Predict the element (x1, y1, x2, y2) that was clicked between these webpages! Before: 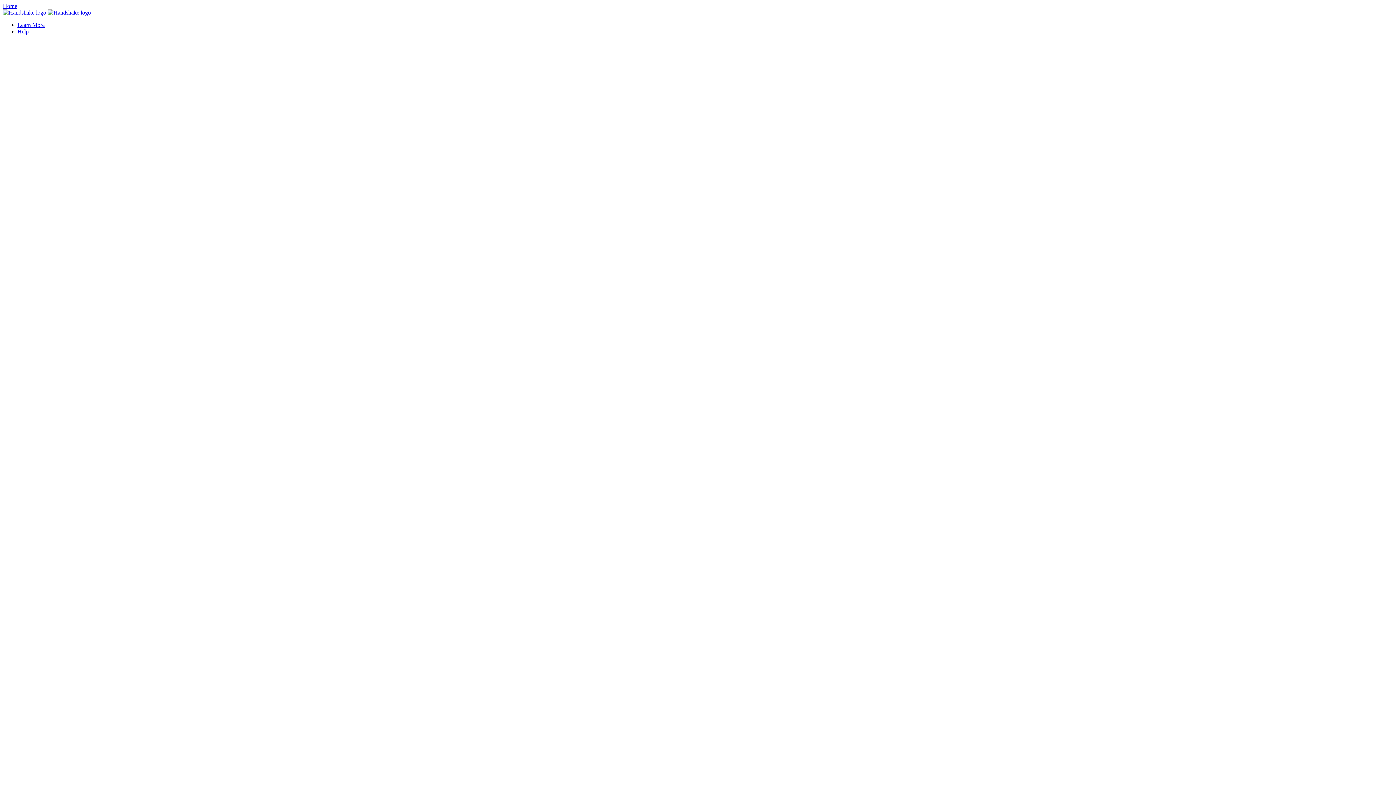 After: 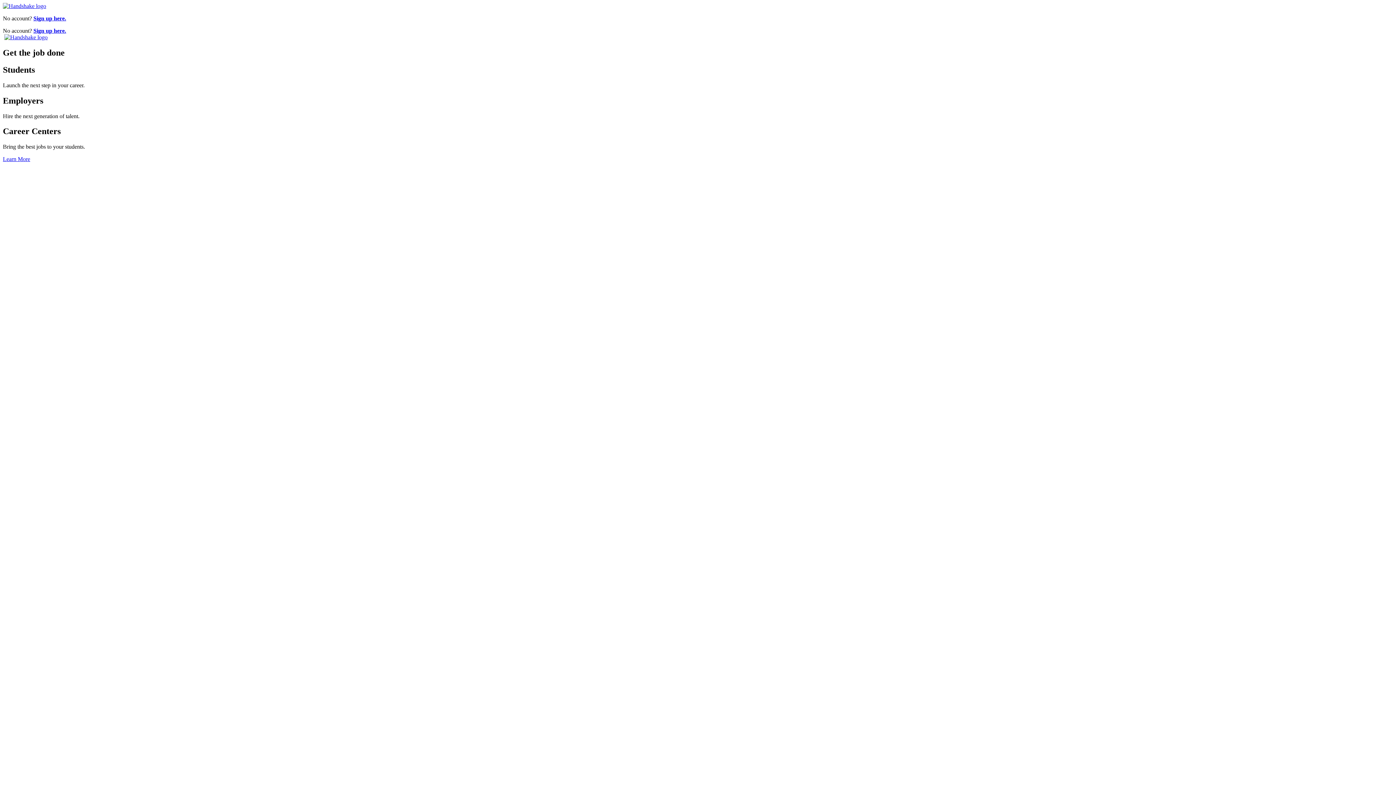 Action: bbox: (2, 2, 1393, 9) label: Home